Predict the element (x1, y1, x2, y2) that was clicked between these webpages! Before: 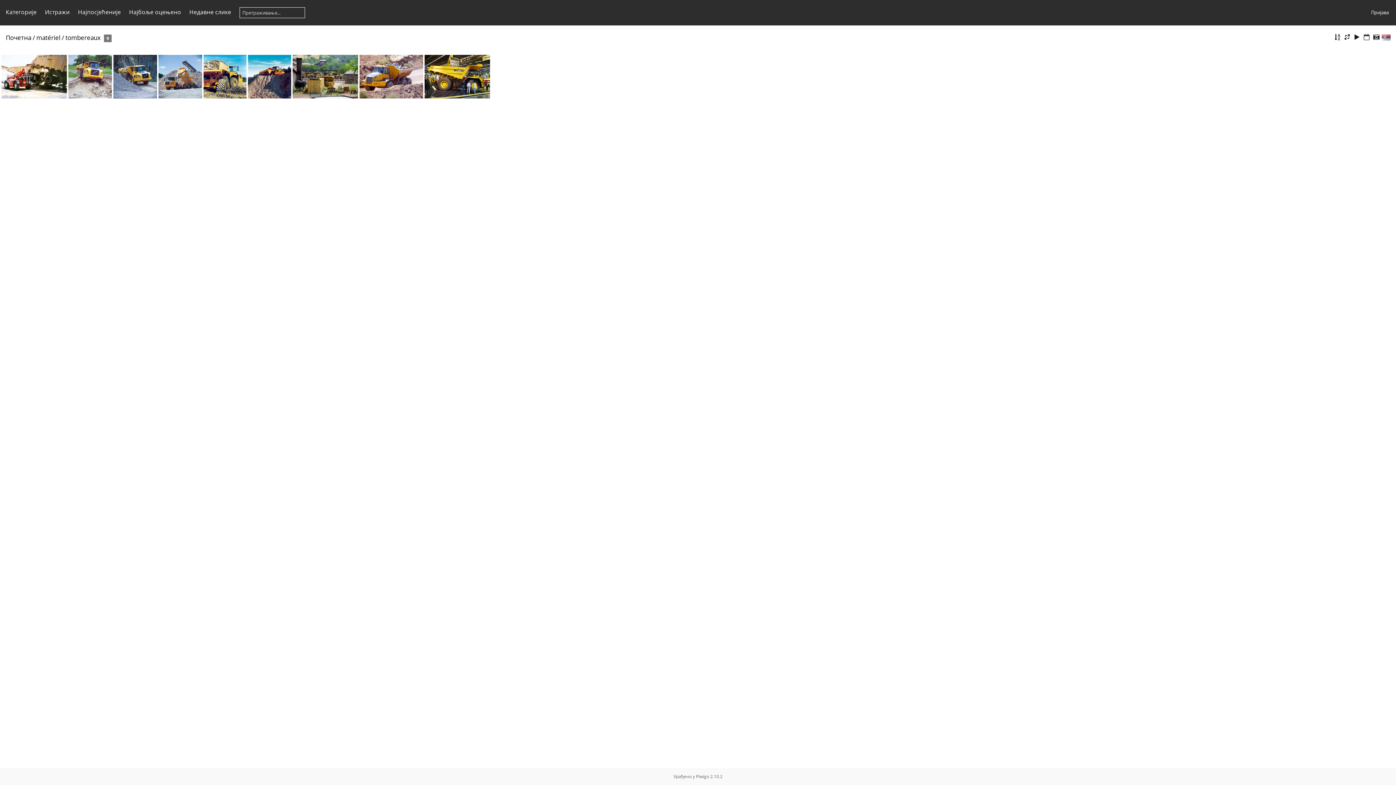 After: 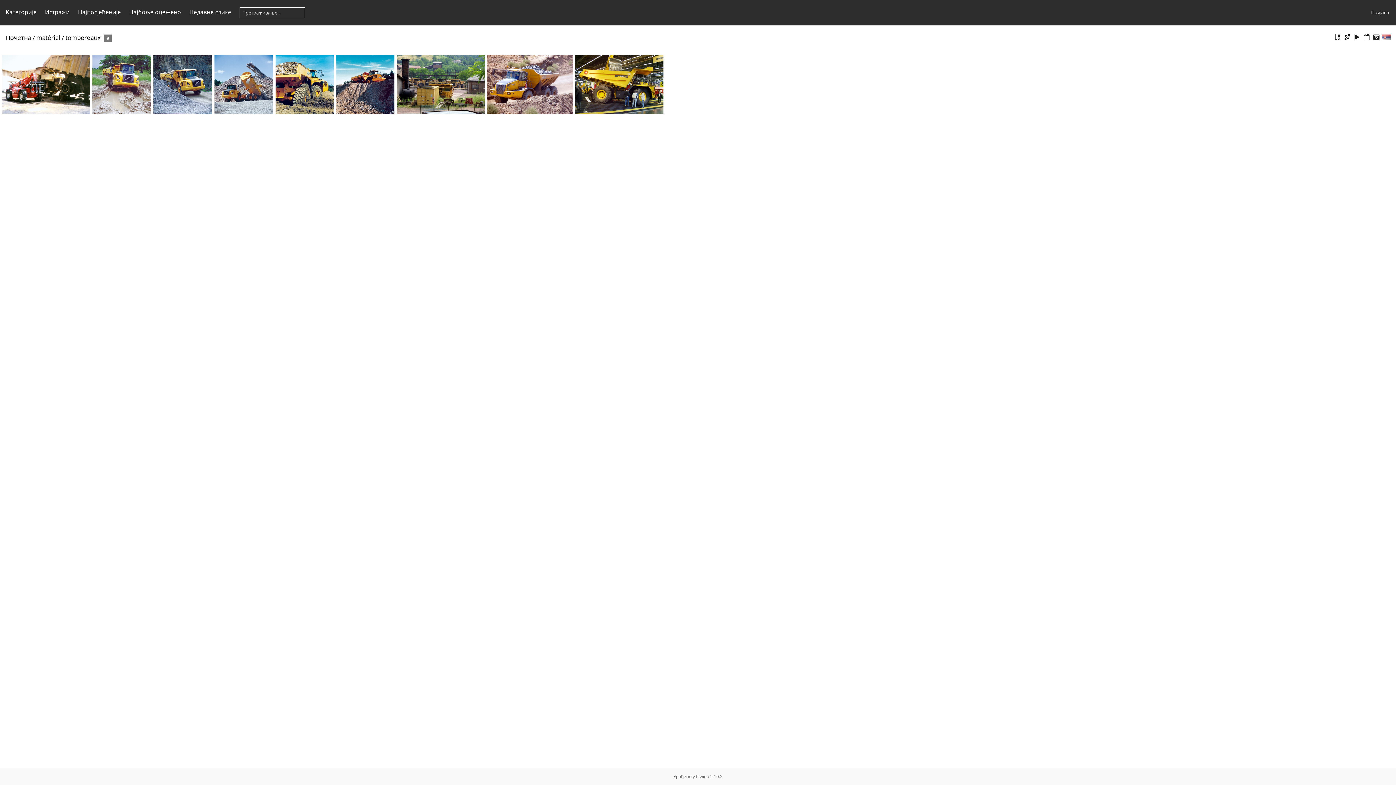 Action: bbox: (65, 33, 100, 41) label: tombereaux